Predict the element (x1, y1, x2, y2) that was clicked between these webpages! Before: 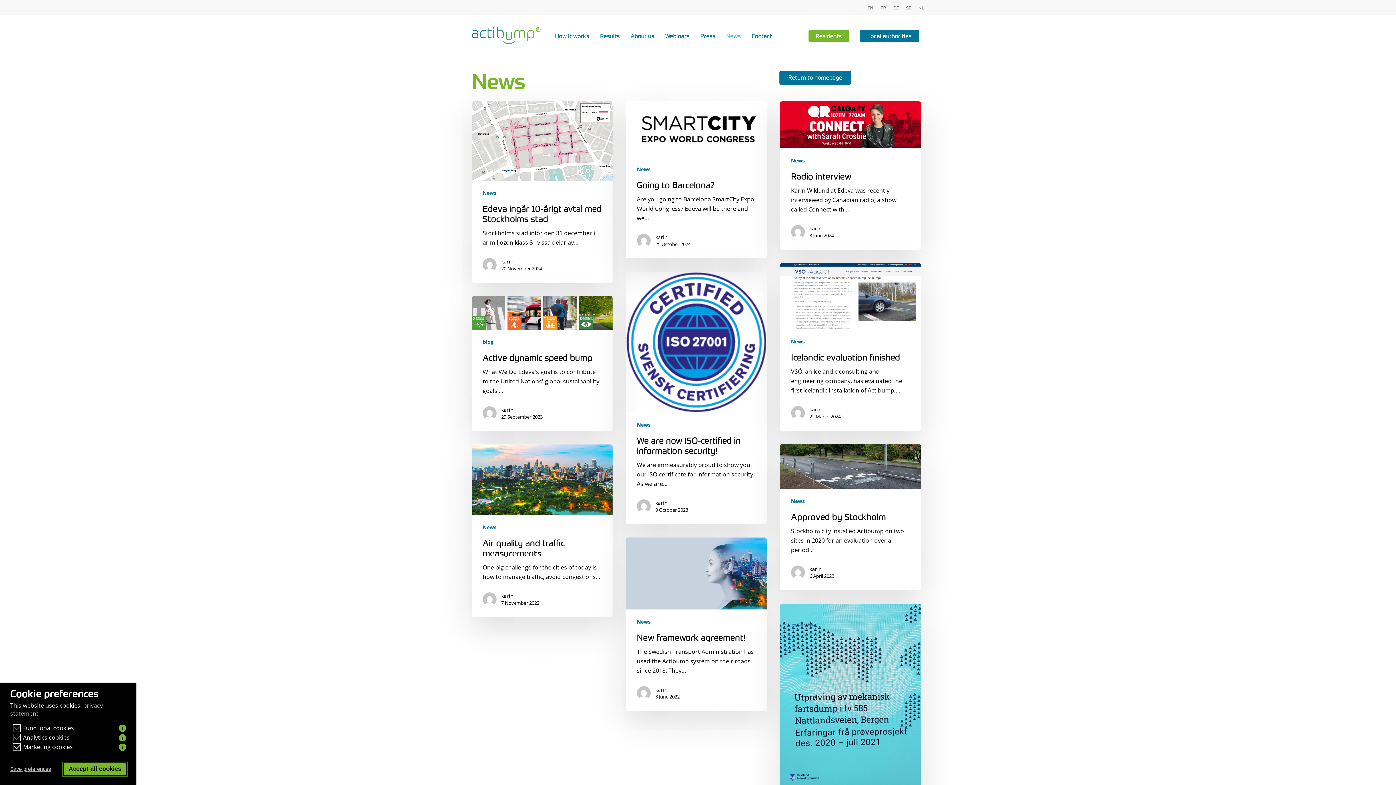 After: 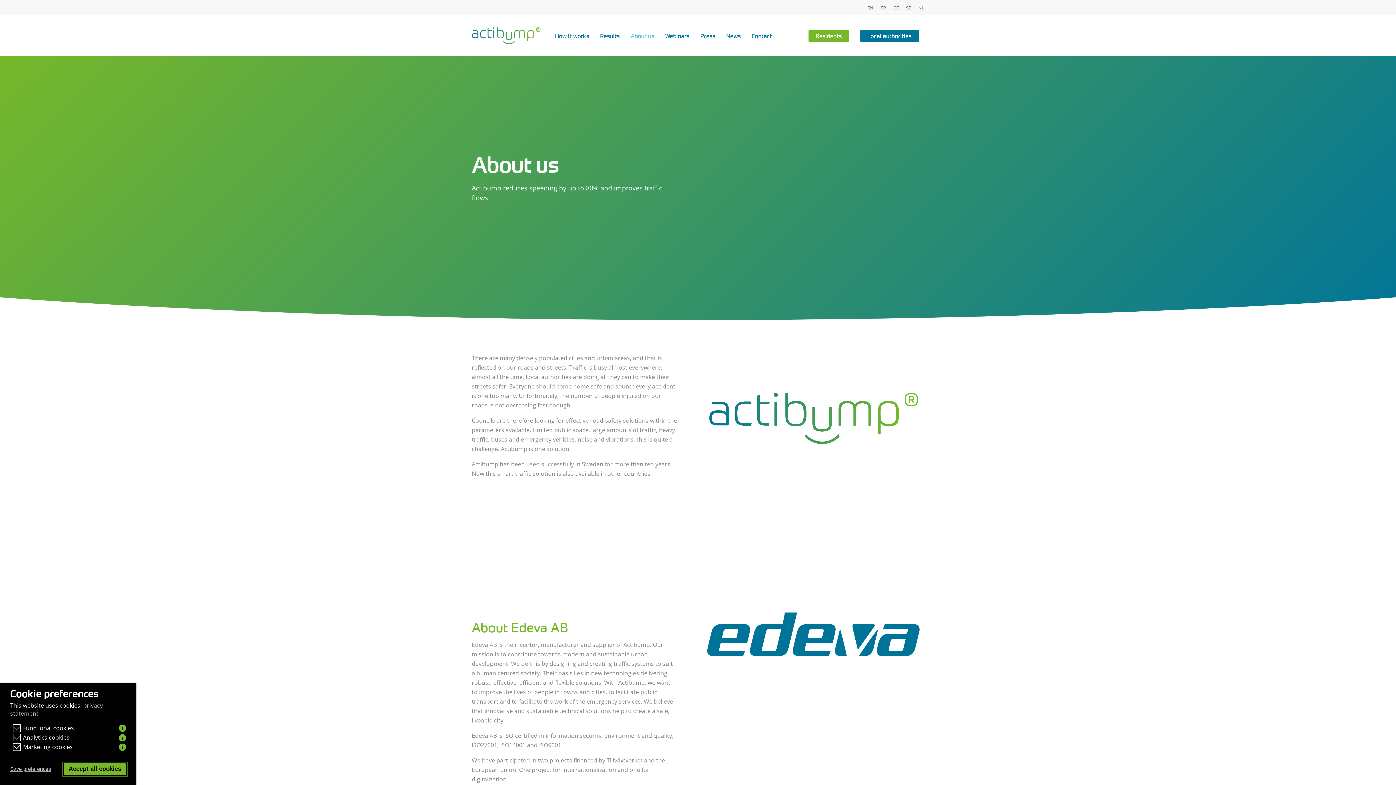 Action: bbox: (625, 32, 659, 39) label: About us